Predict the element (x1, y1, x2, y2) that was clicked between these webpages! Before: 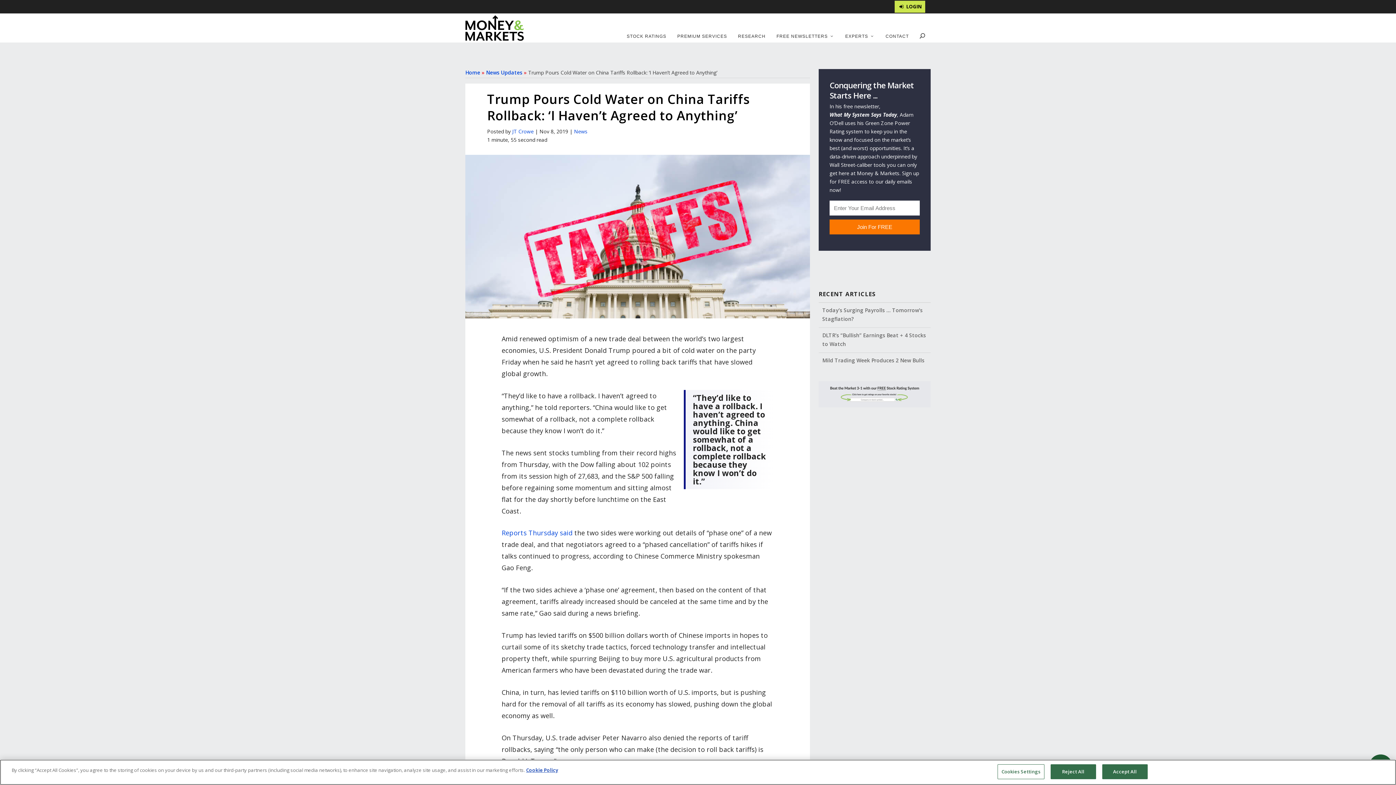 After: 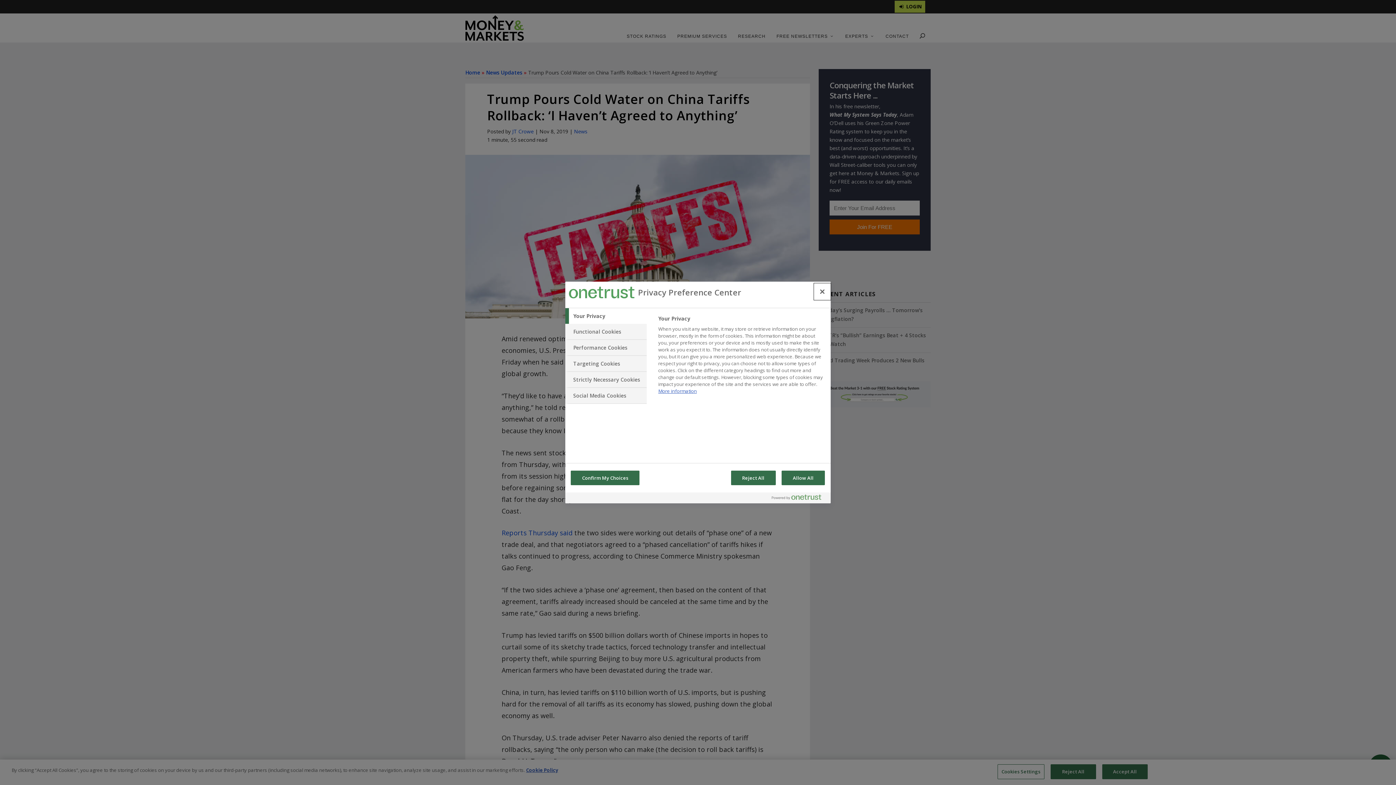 Action: label: Cookies Settings bbox: (997, 764, 1044, 779)